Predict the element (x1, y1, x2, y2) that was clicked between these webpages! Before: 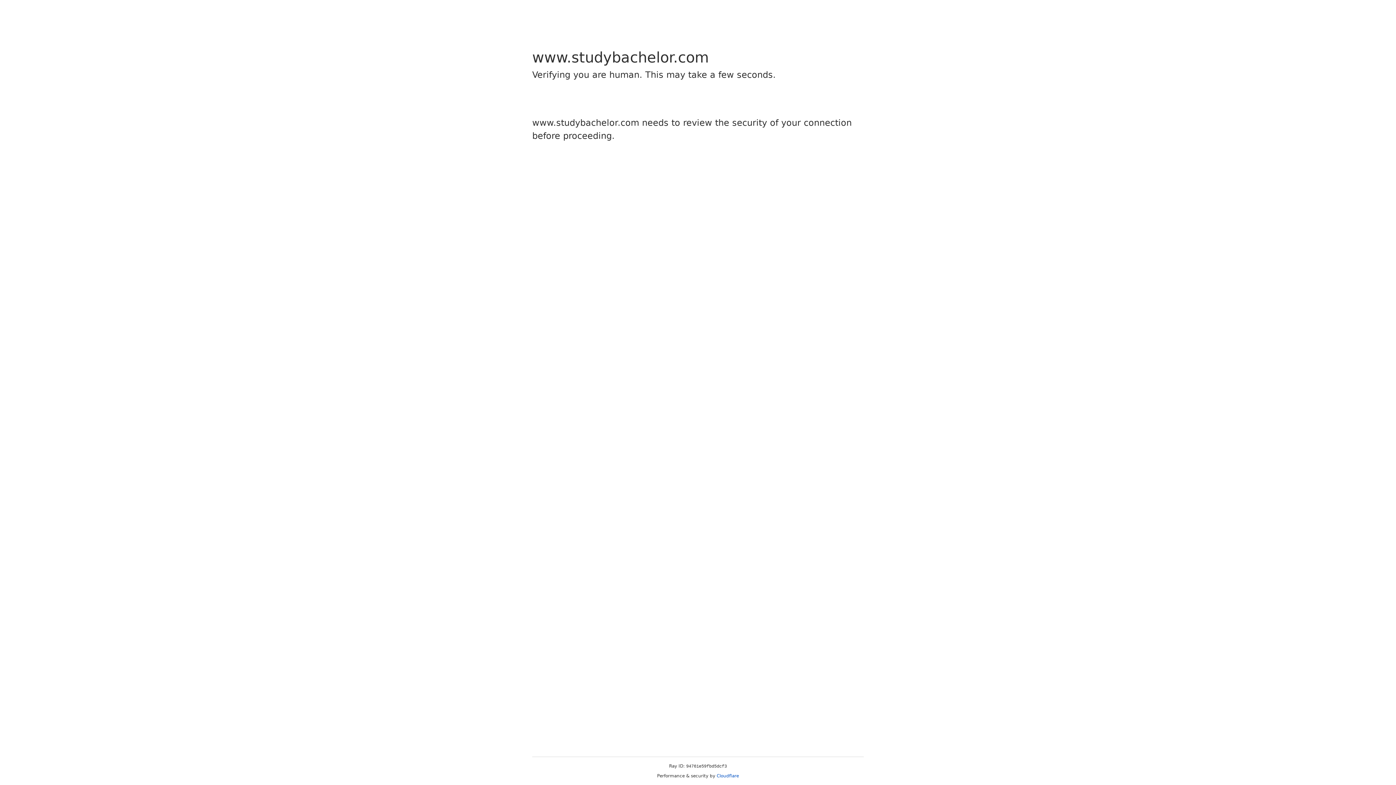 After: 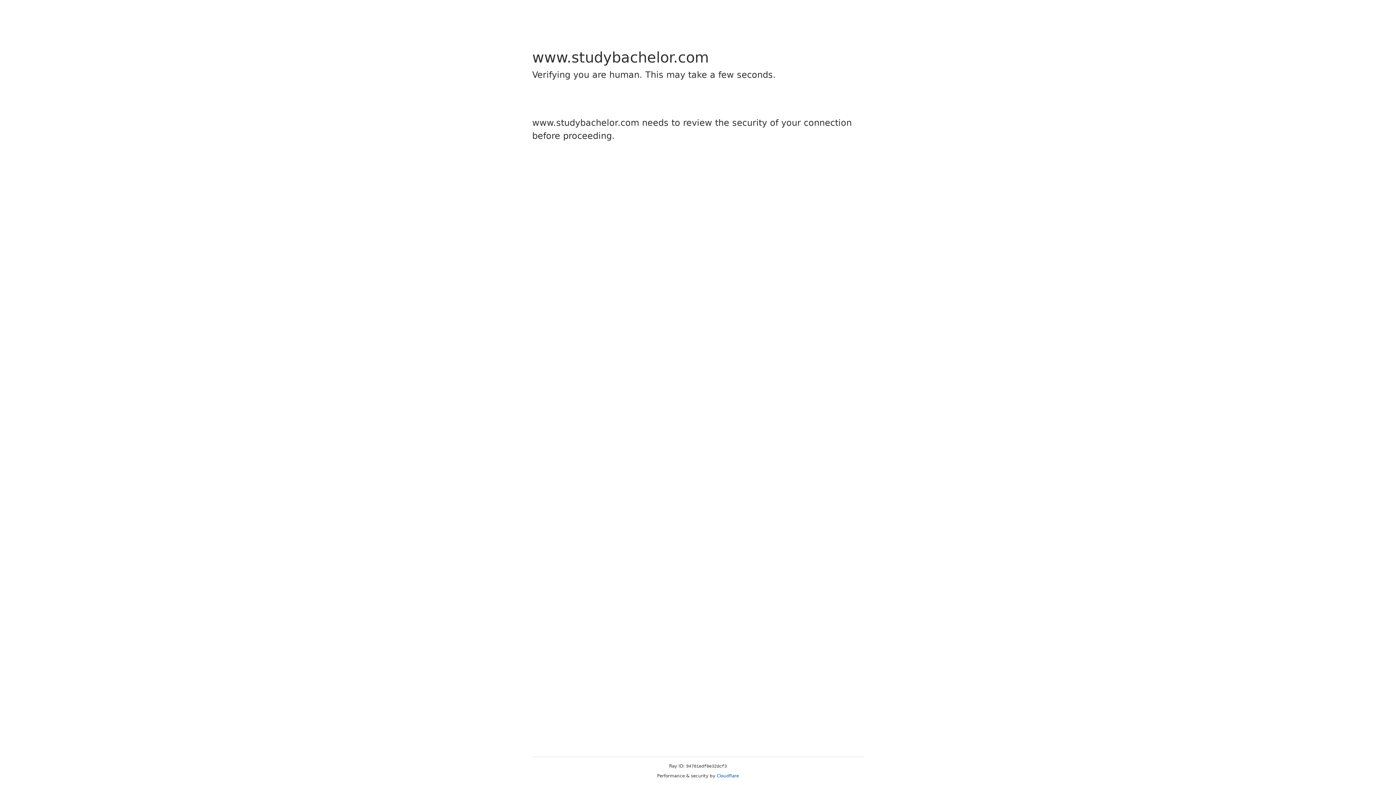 Action: bbox: (716, 773, 739, 778) label: Cloudflare